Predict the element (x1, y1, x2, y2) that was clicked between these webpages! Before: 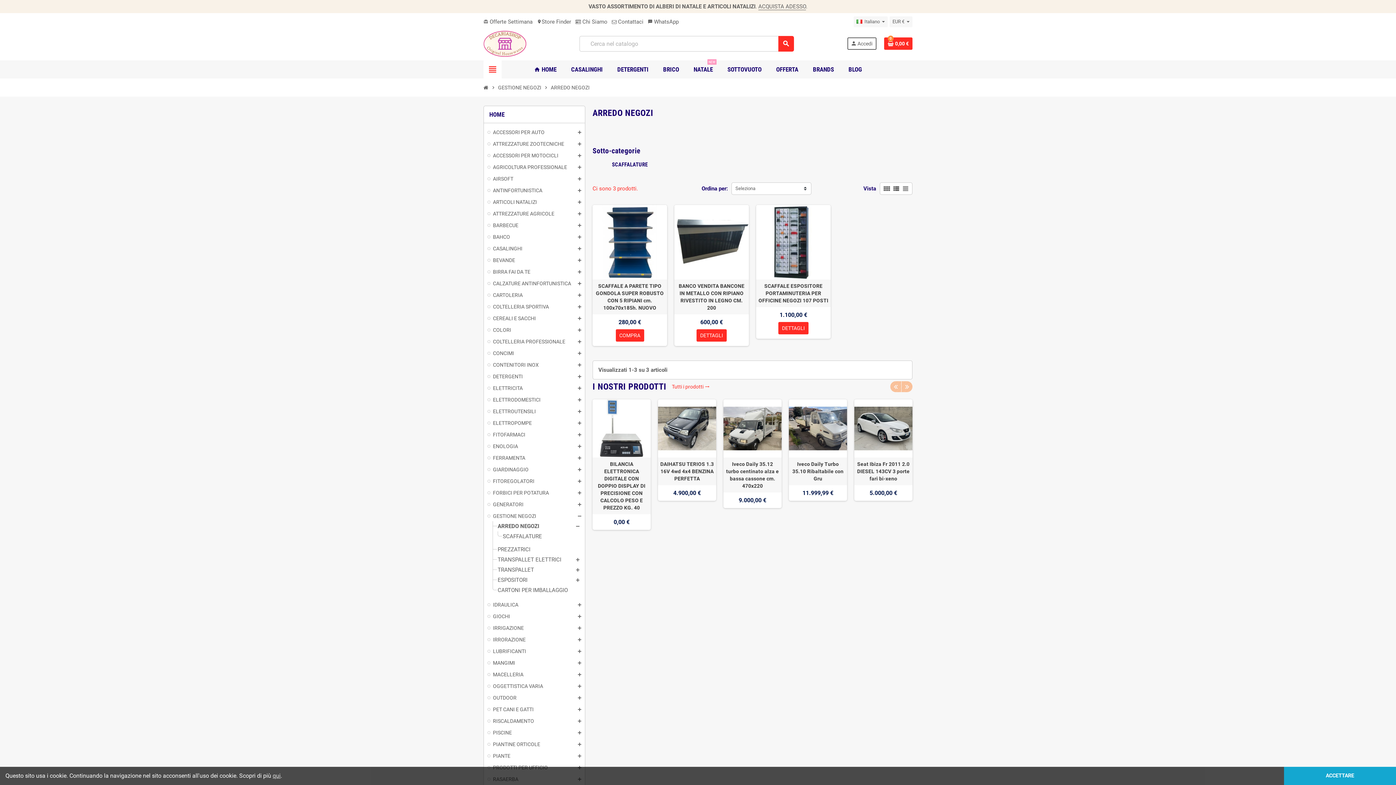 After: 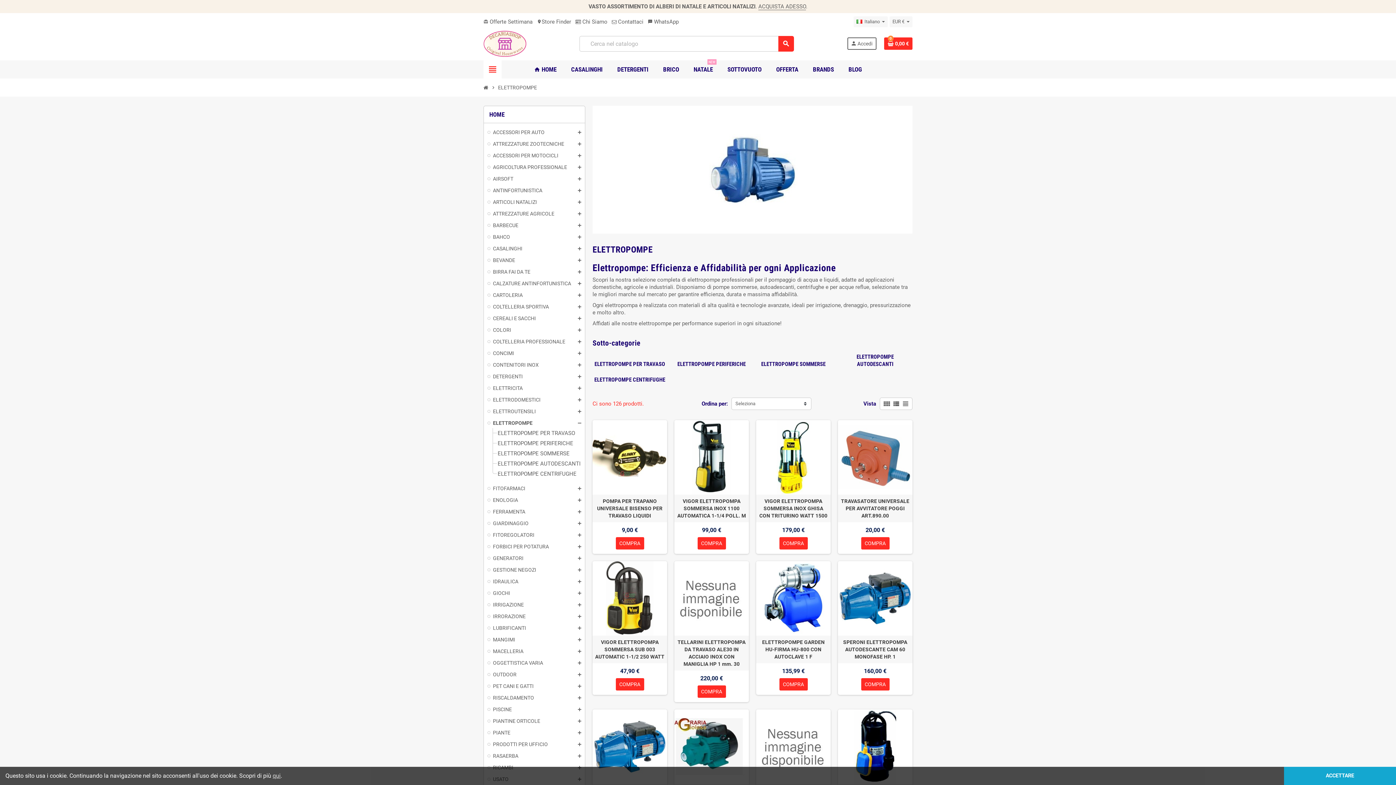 Action: label: ELETTROPOMPE bbox: (487, 419, 581, 426)